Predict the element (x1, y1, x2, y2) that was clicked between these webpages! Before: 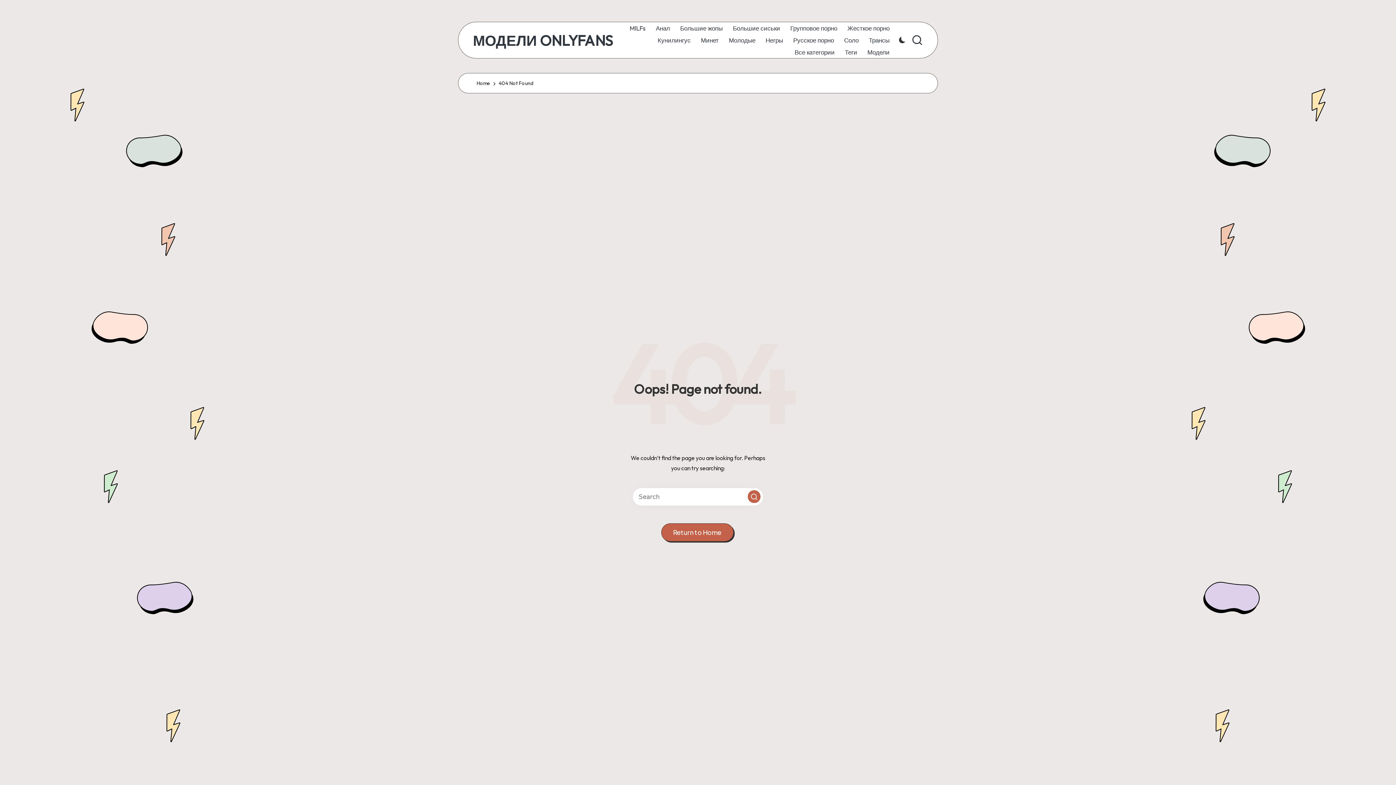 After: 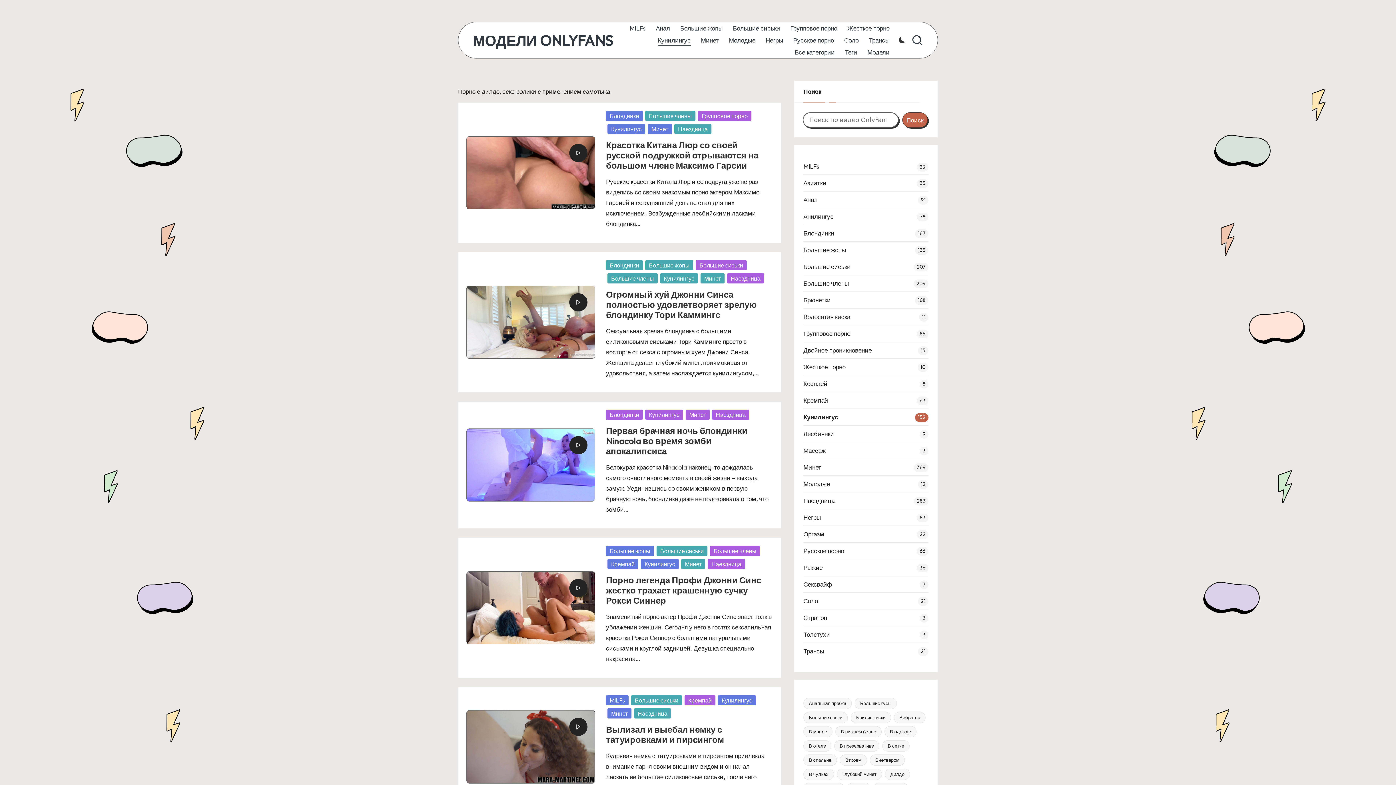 Action: label: Кунилингус bbox: (657, 34, 690, 46)